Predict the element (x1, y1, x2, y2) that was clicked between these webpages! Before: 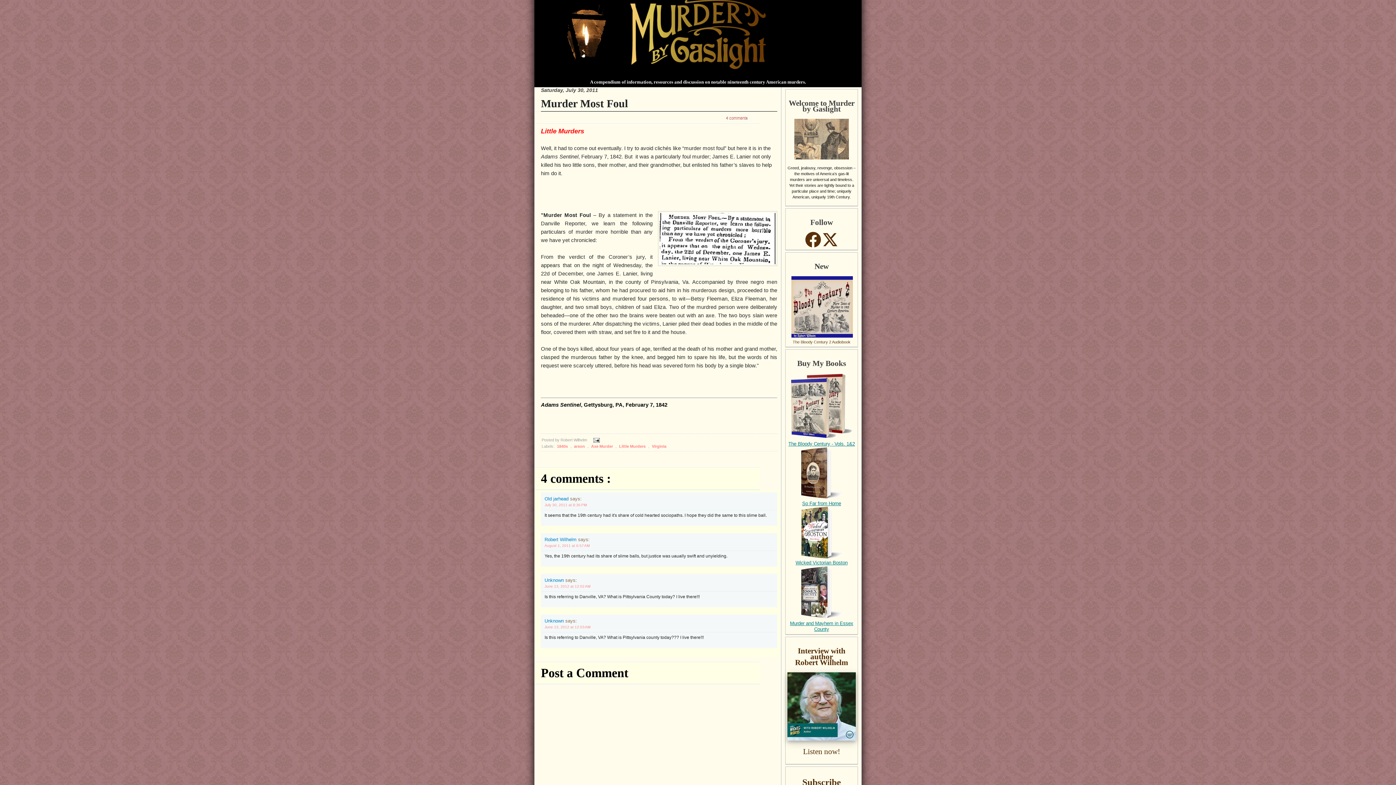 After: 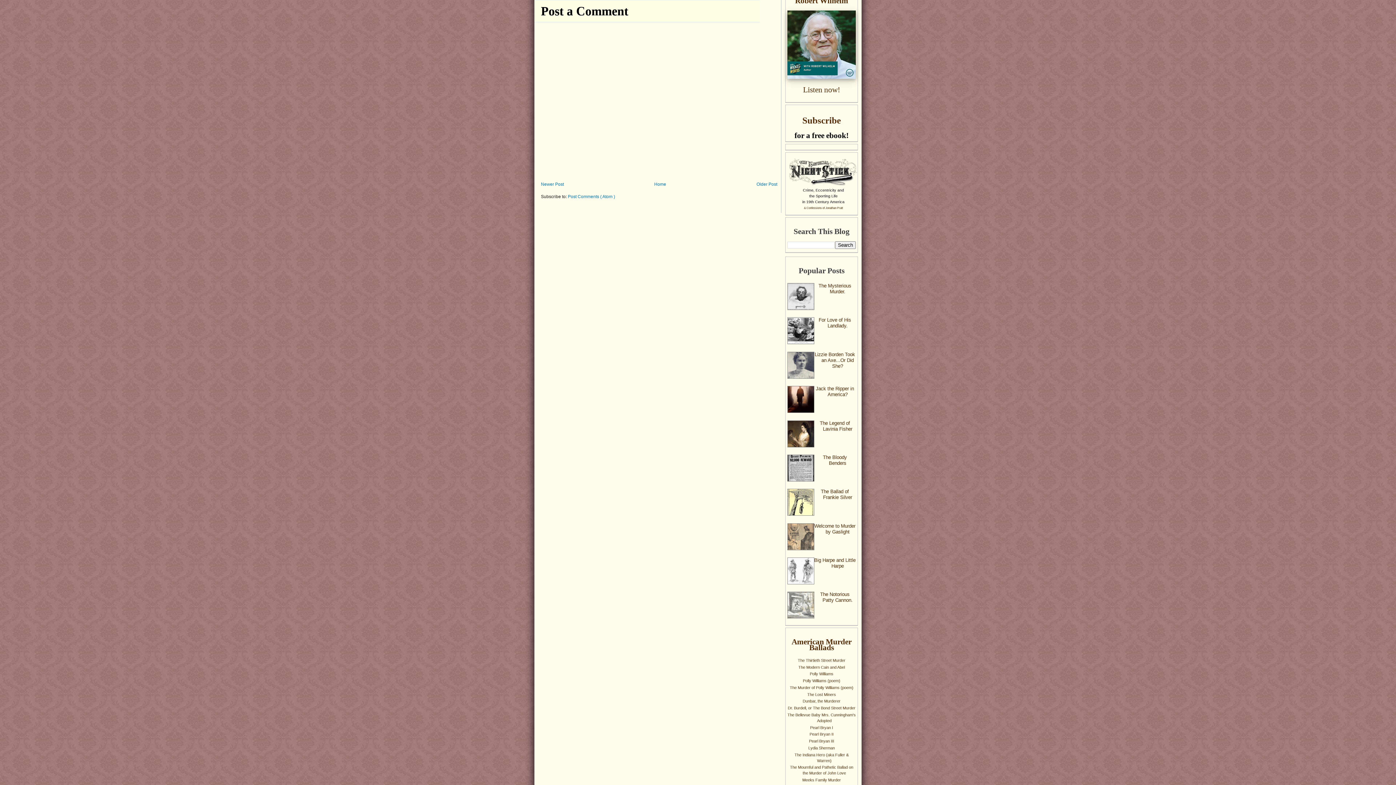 Action: bbox: (723, 114, 750, 121) label: 4 comments